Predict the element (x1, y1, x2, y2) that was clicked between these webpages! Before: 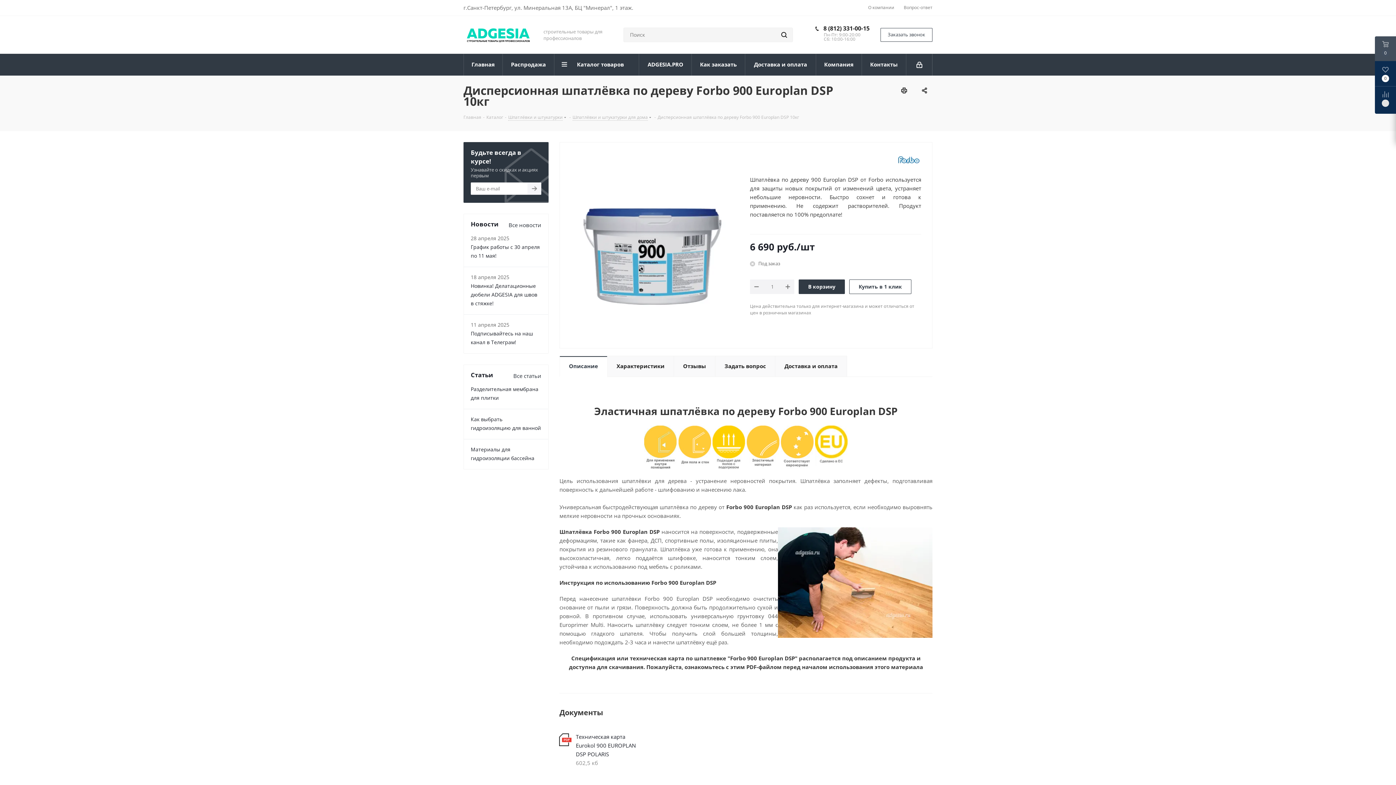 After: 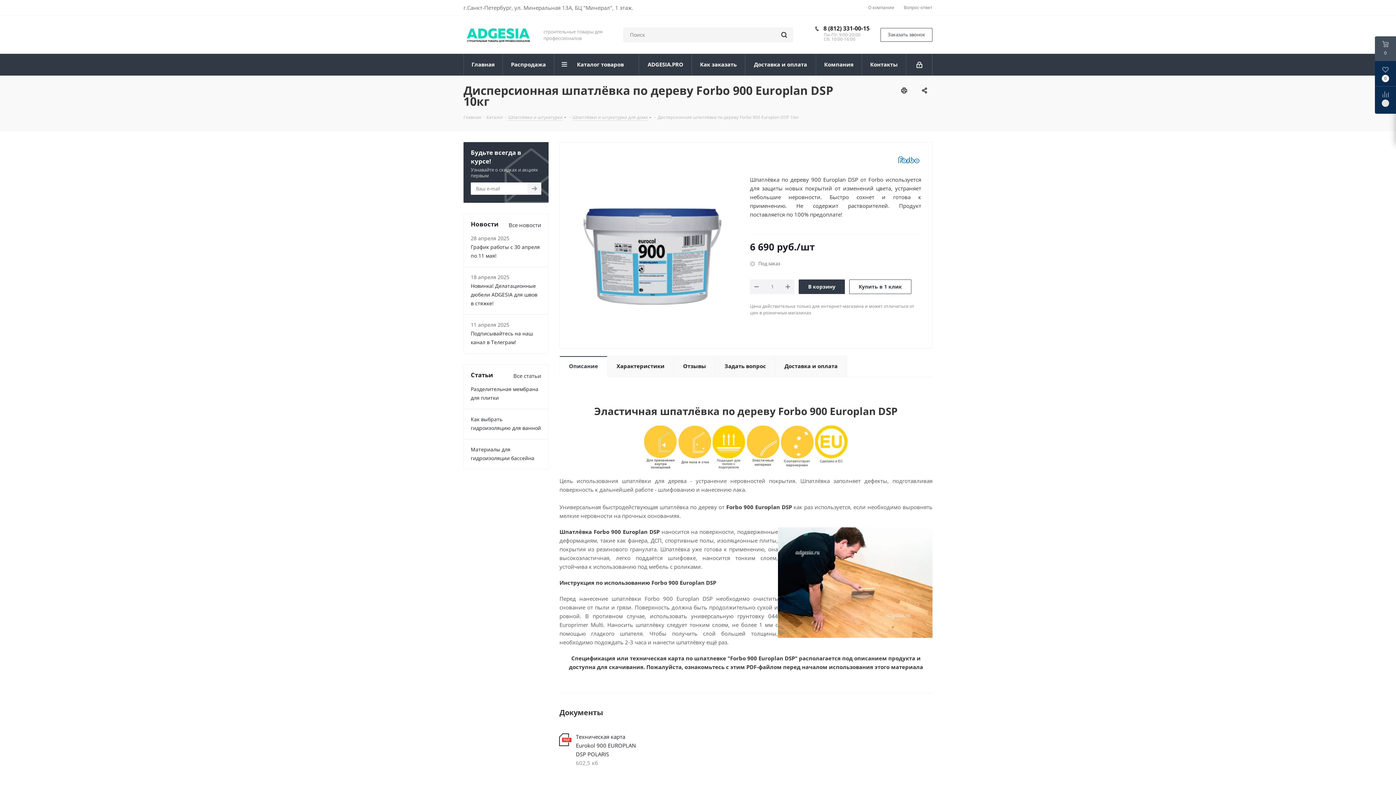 Action: label: 8 (812) 331-00-15 bbox: (823, 24, 869, 32)